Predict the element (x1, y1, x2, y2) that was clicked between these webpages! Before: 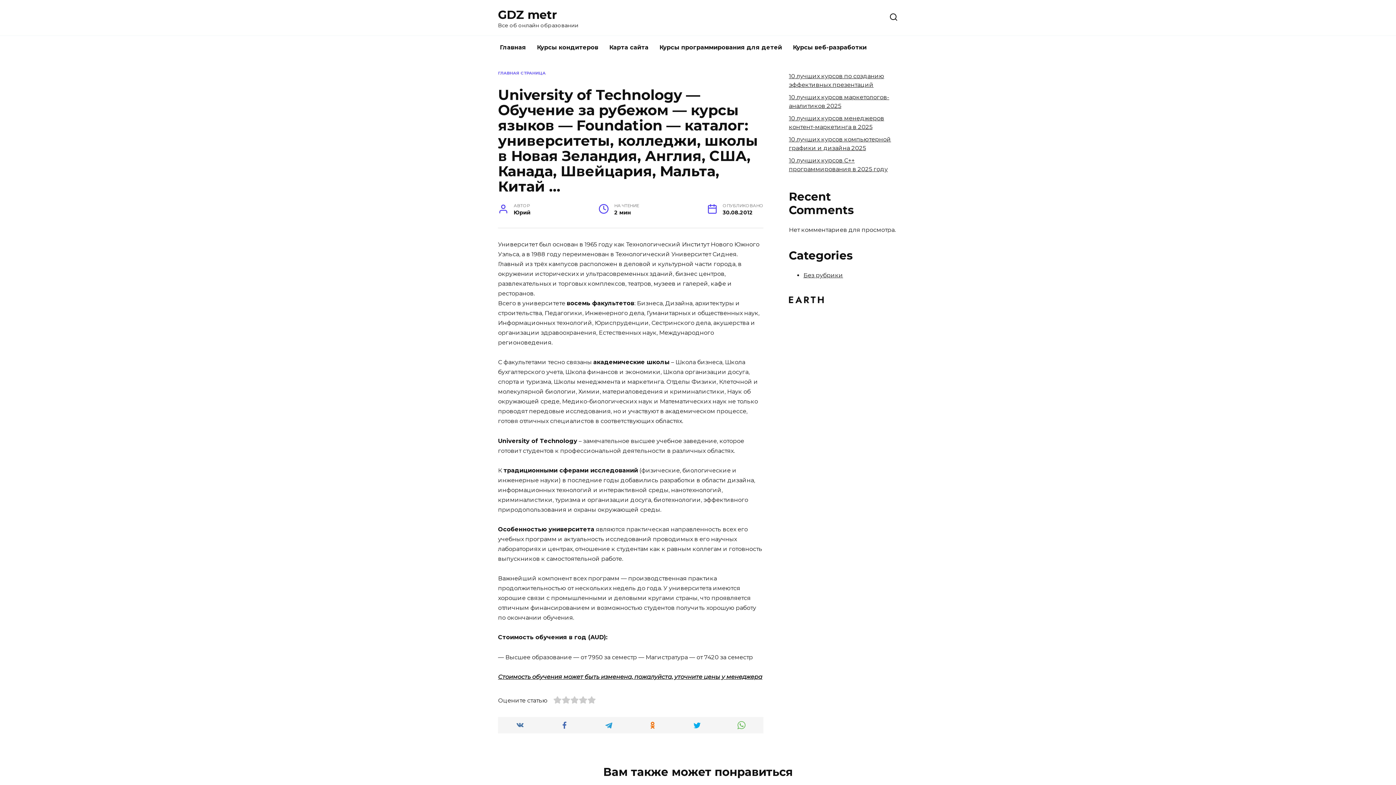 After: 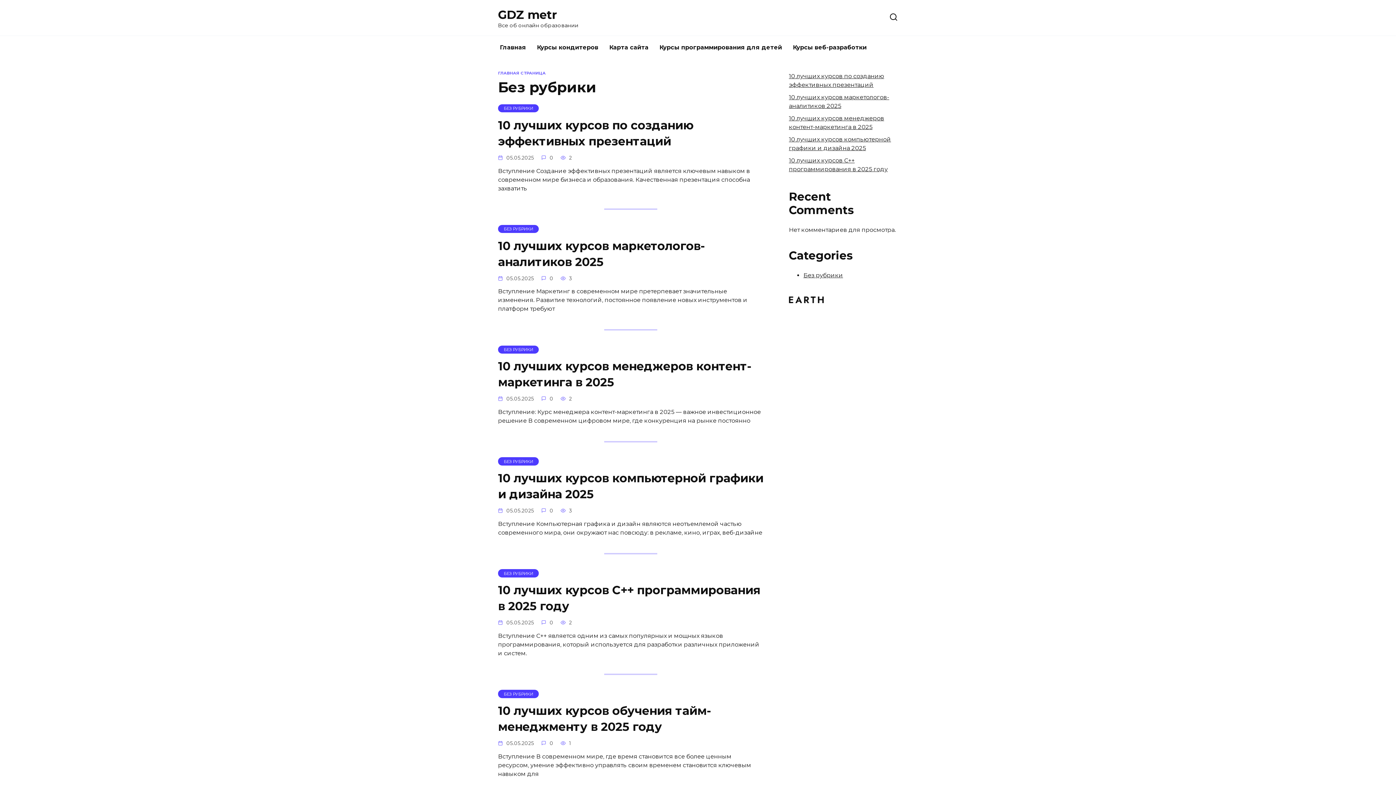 Action: label: Без рубрики bbox: (803, 272, 843, 278)